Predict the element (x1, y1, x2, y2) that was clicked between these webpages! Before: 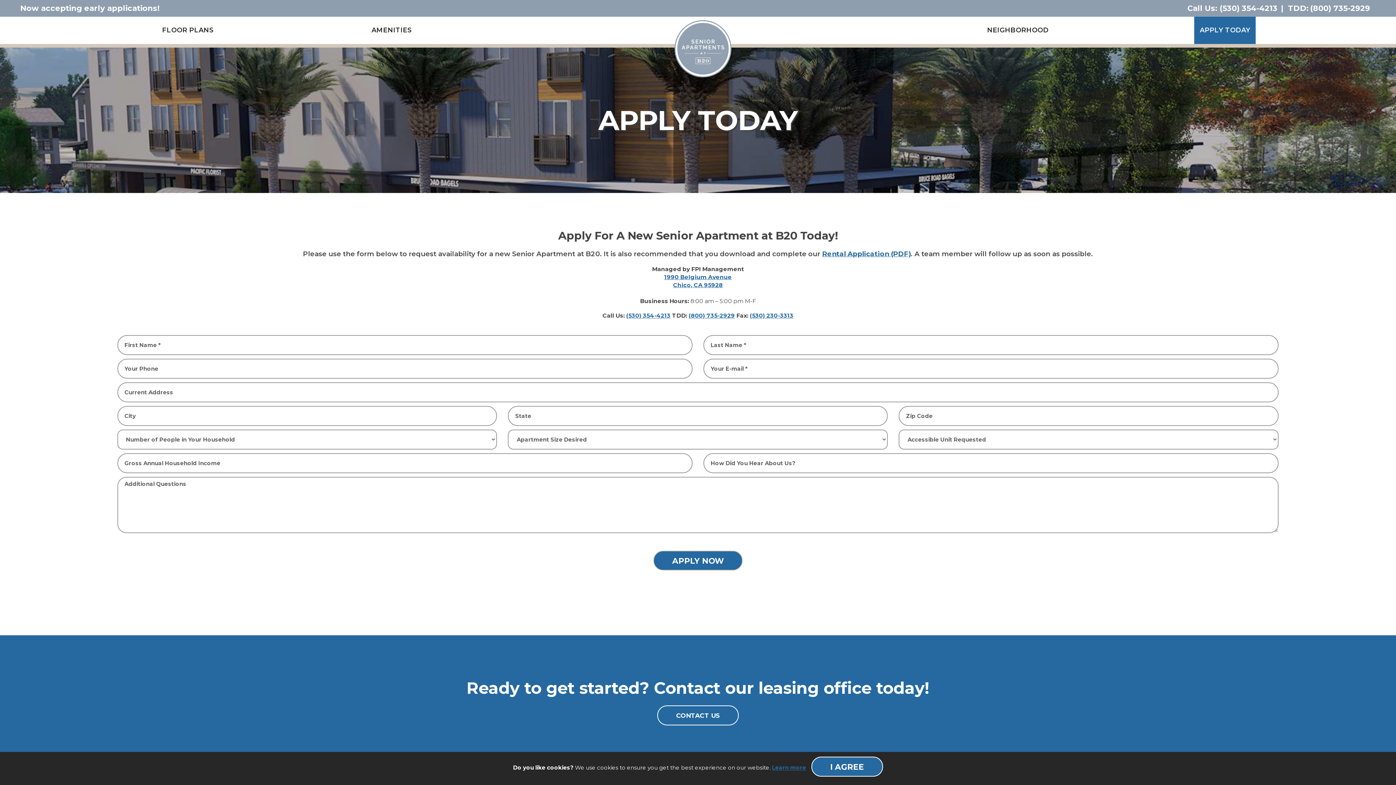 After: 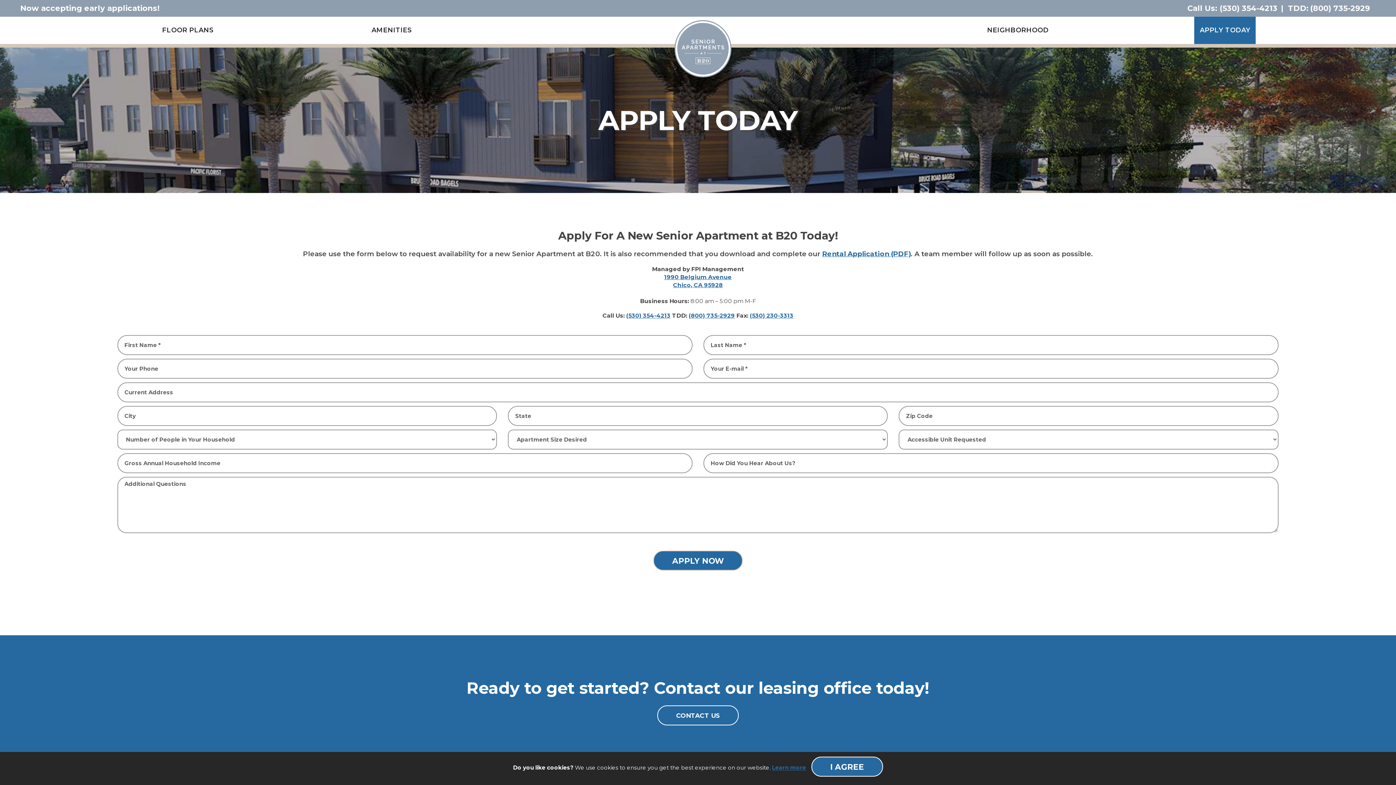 Action: bbox: (657, 705, 738, 725) label: CONTACT US